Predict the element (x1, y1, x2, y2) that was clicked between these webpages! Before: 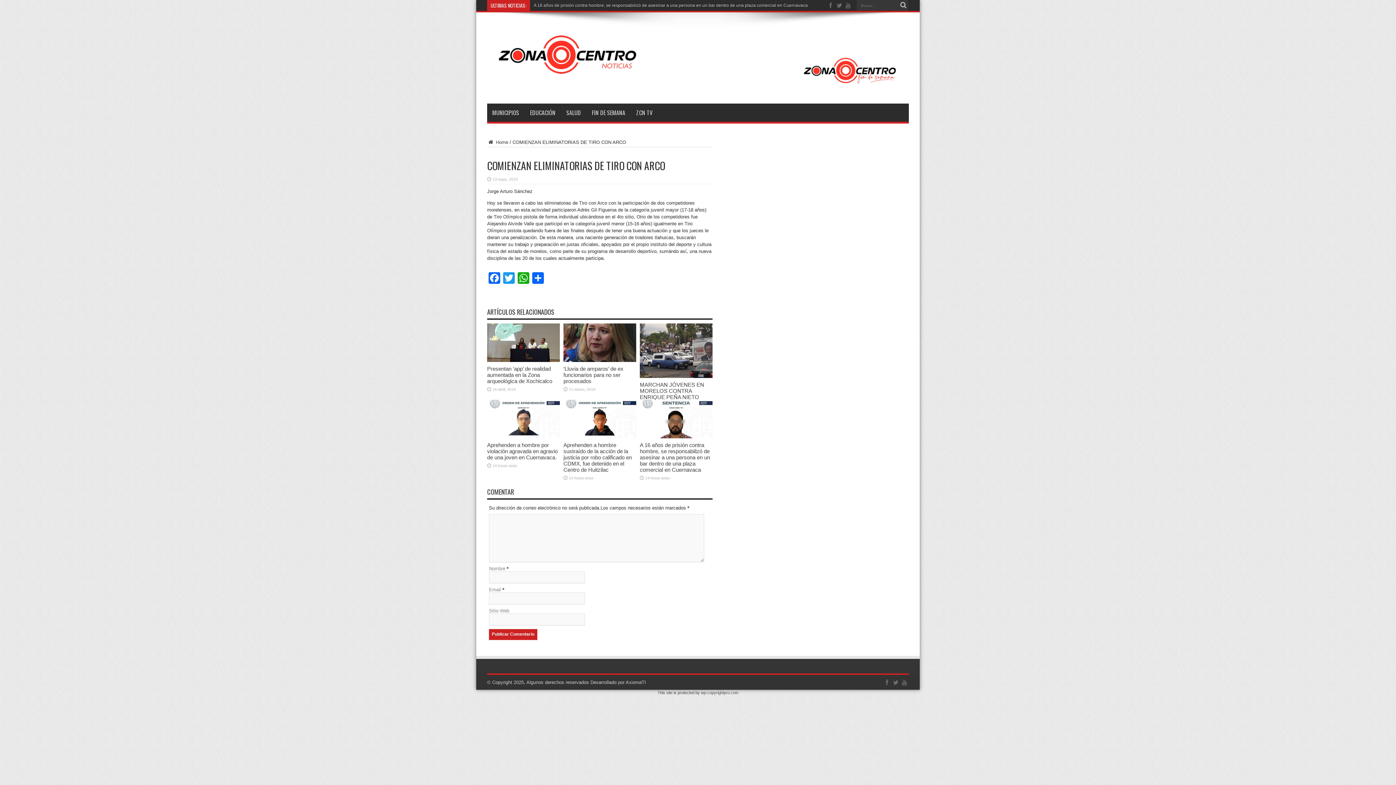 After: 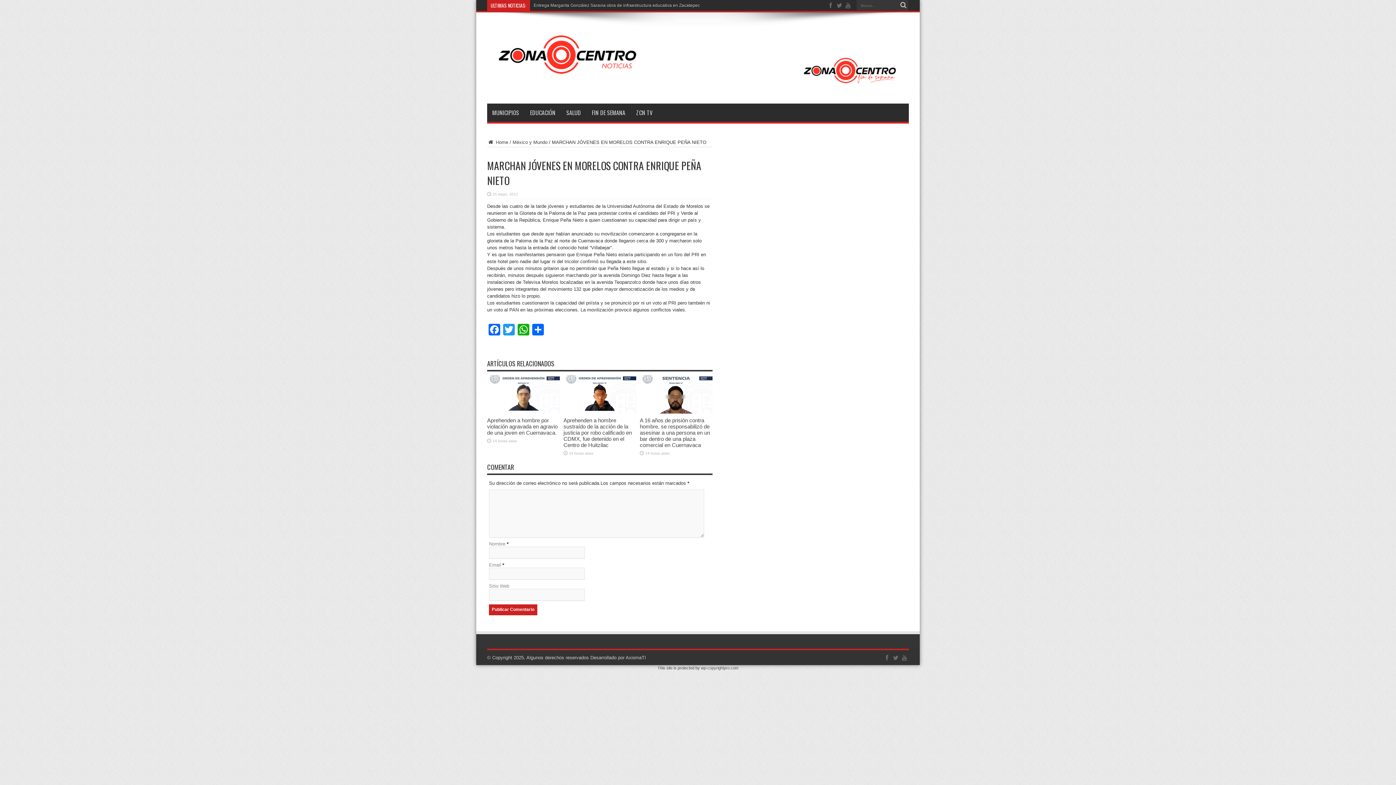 Action: bbox: (640, 373, 712, 379)